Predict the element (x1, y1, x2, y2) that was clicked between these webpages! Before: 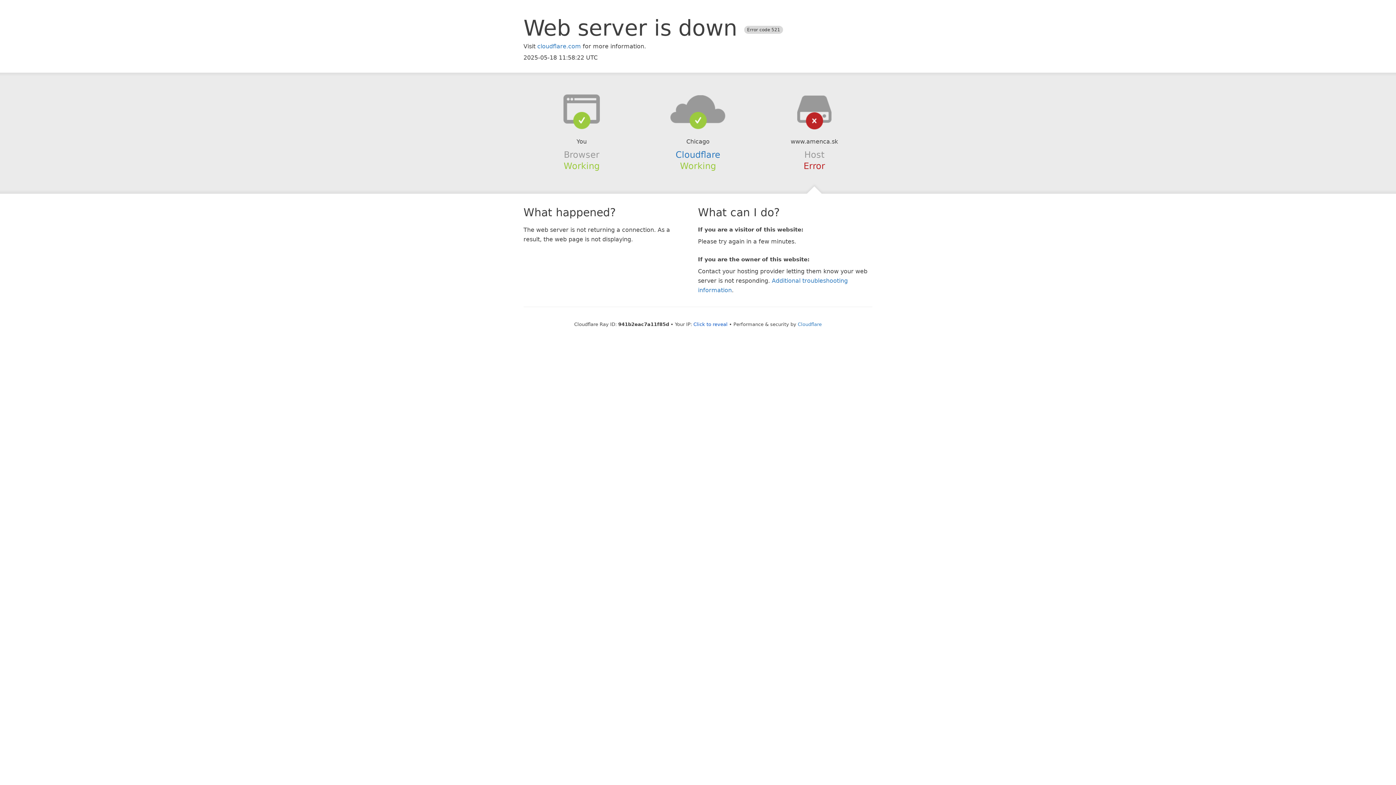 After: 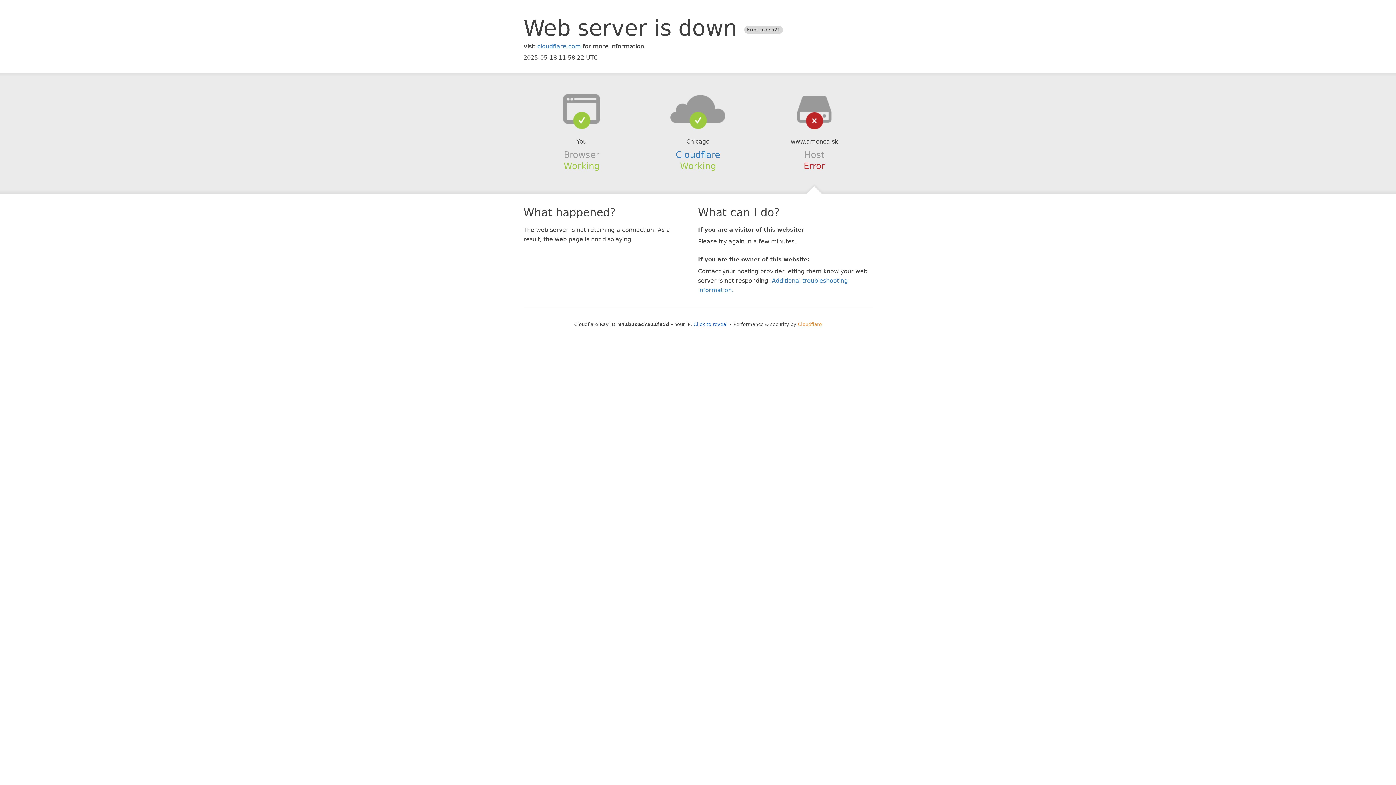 Action: bbox: (798, 321, 822, 327) label: Cloudflare